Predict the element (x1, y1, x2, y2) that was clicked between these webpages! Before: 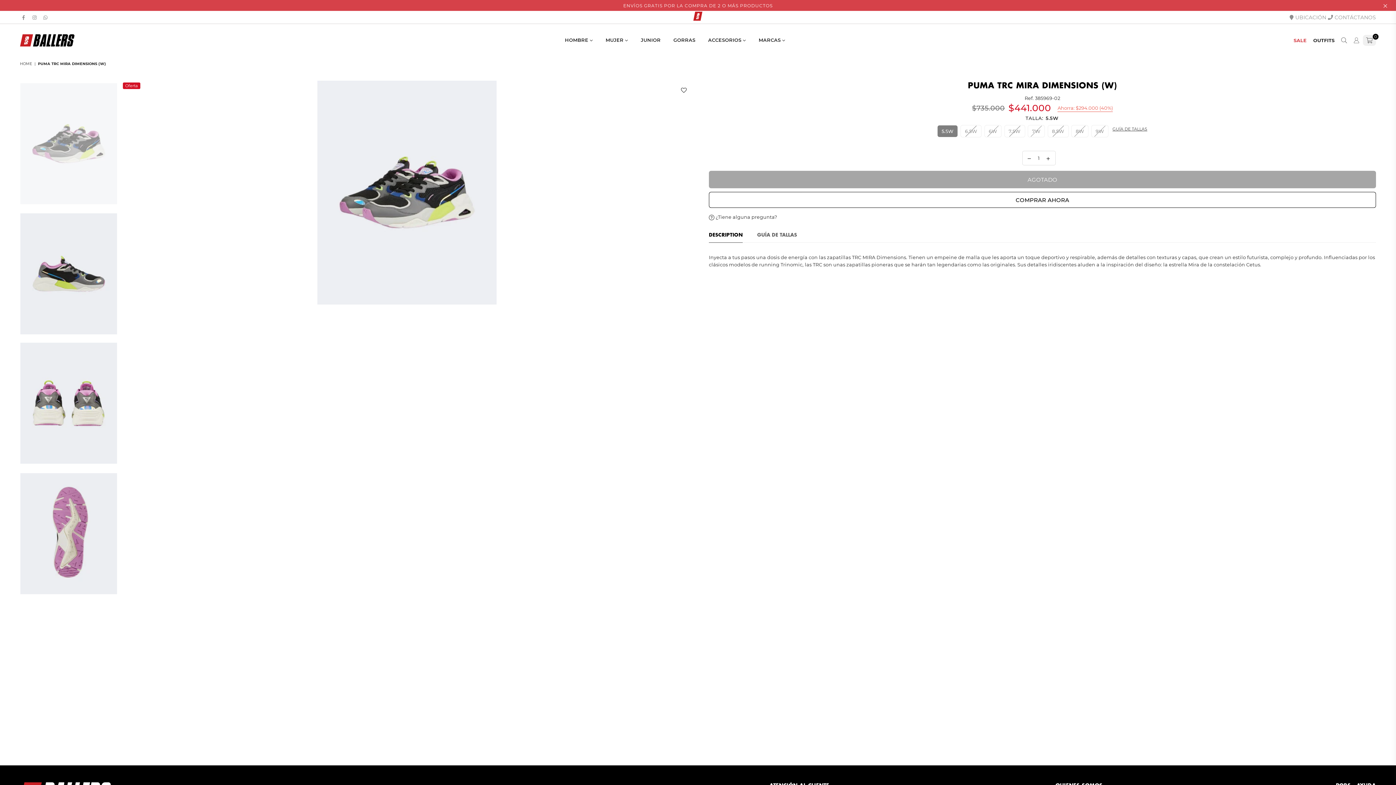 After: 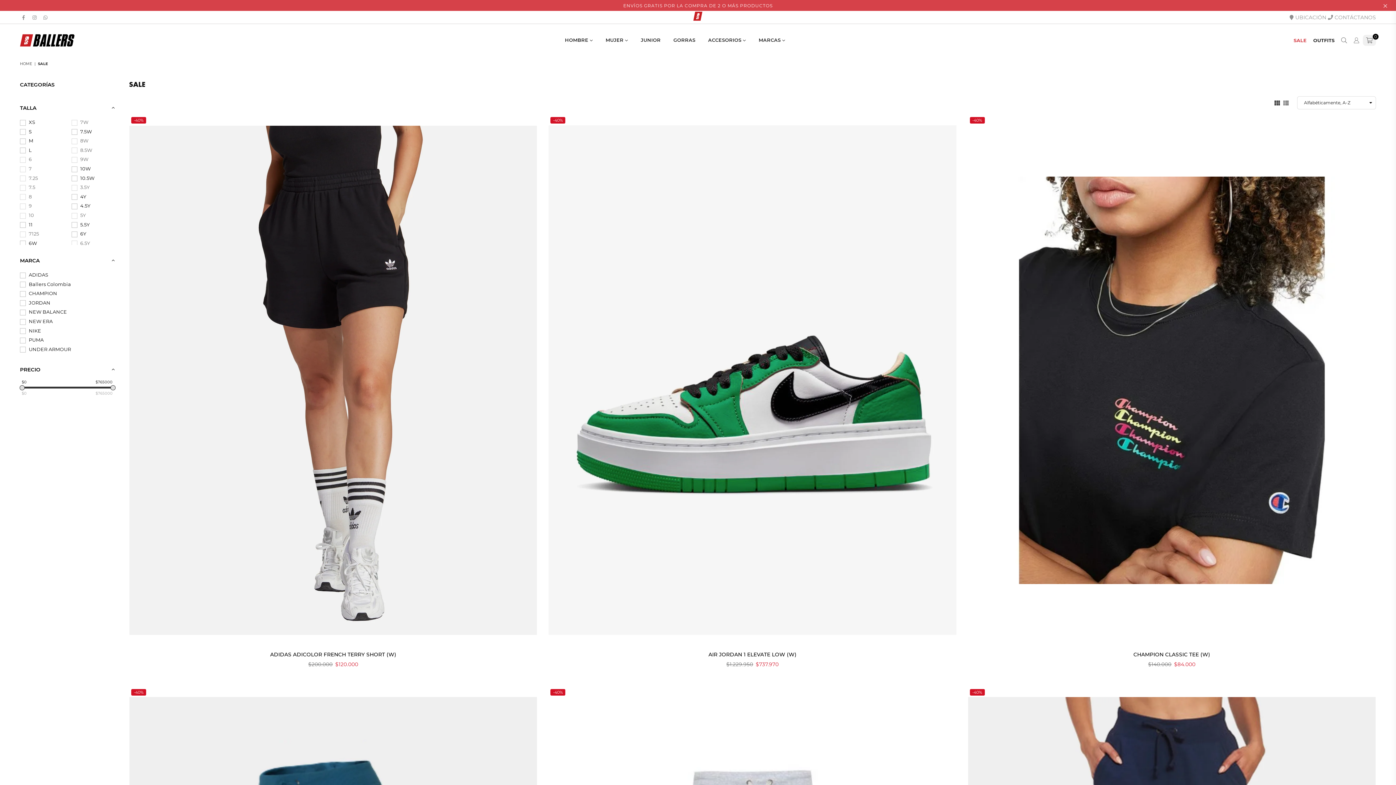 Action: label: SALE bbox: (1290, 34, 1310, 45)